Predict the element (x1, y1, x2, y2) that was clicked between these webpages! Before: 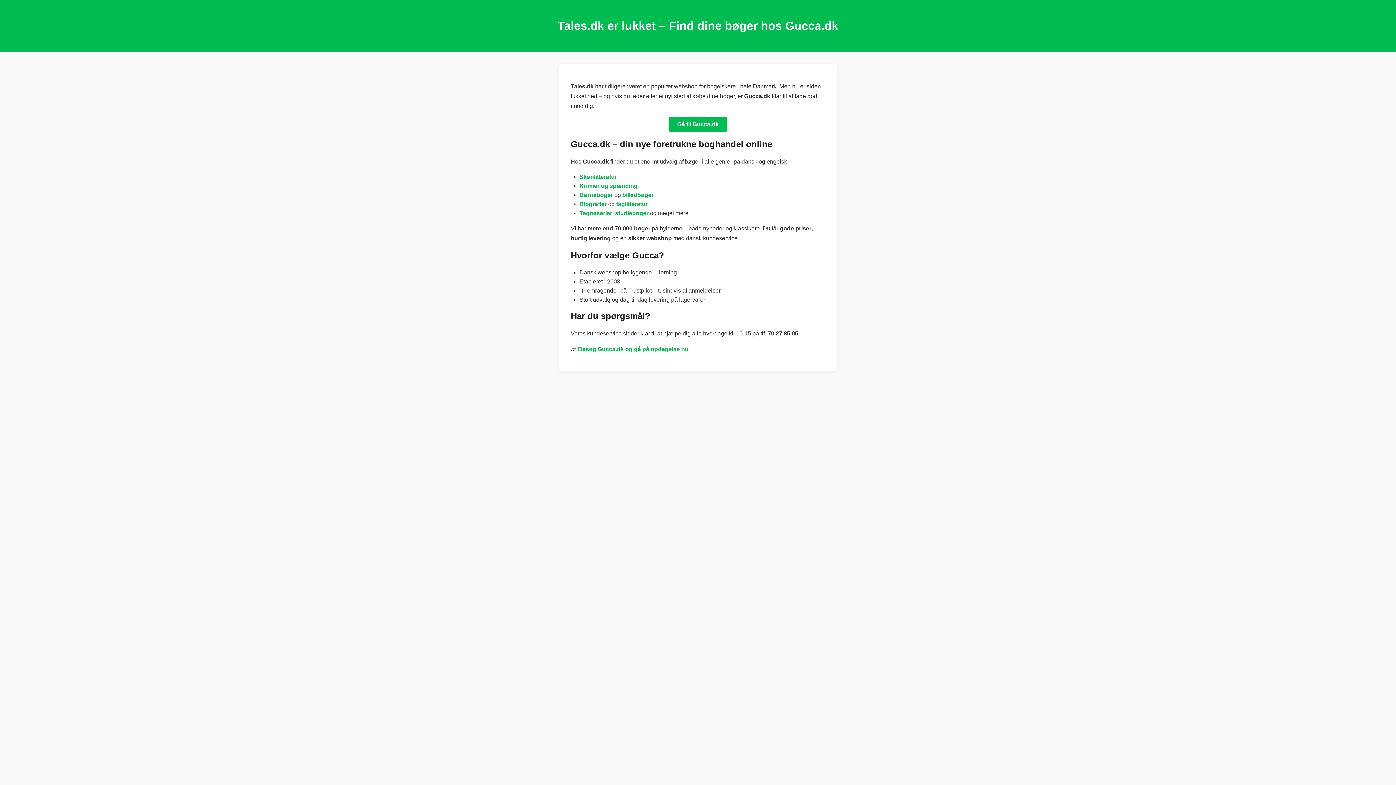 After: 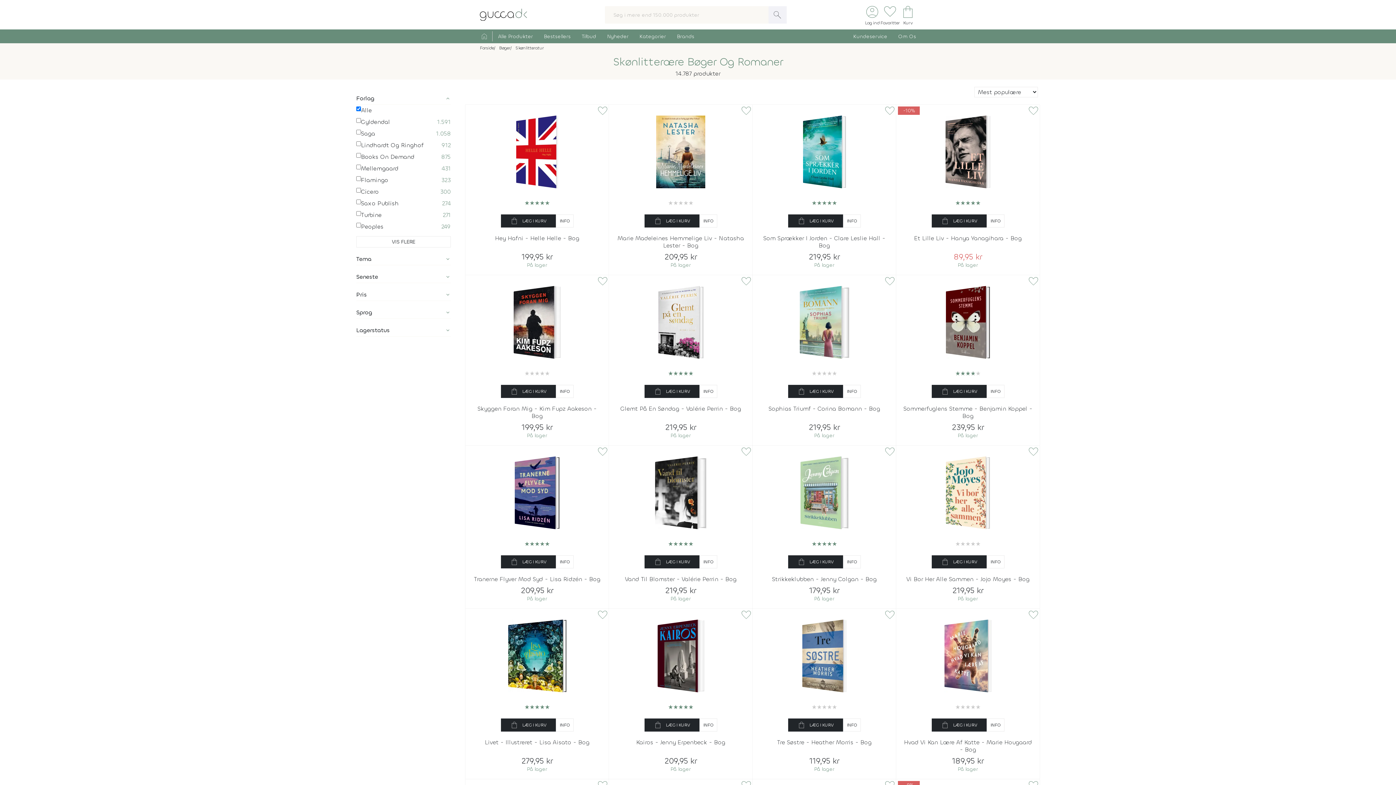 Action: bbox: (579, 173, 617, 179) label: Skønlitteratur